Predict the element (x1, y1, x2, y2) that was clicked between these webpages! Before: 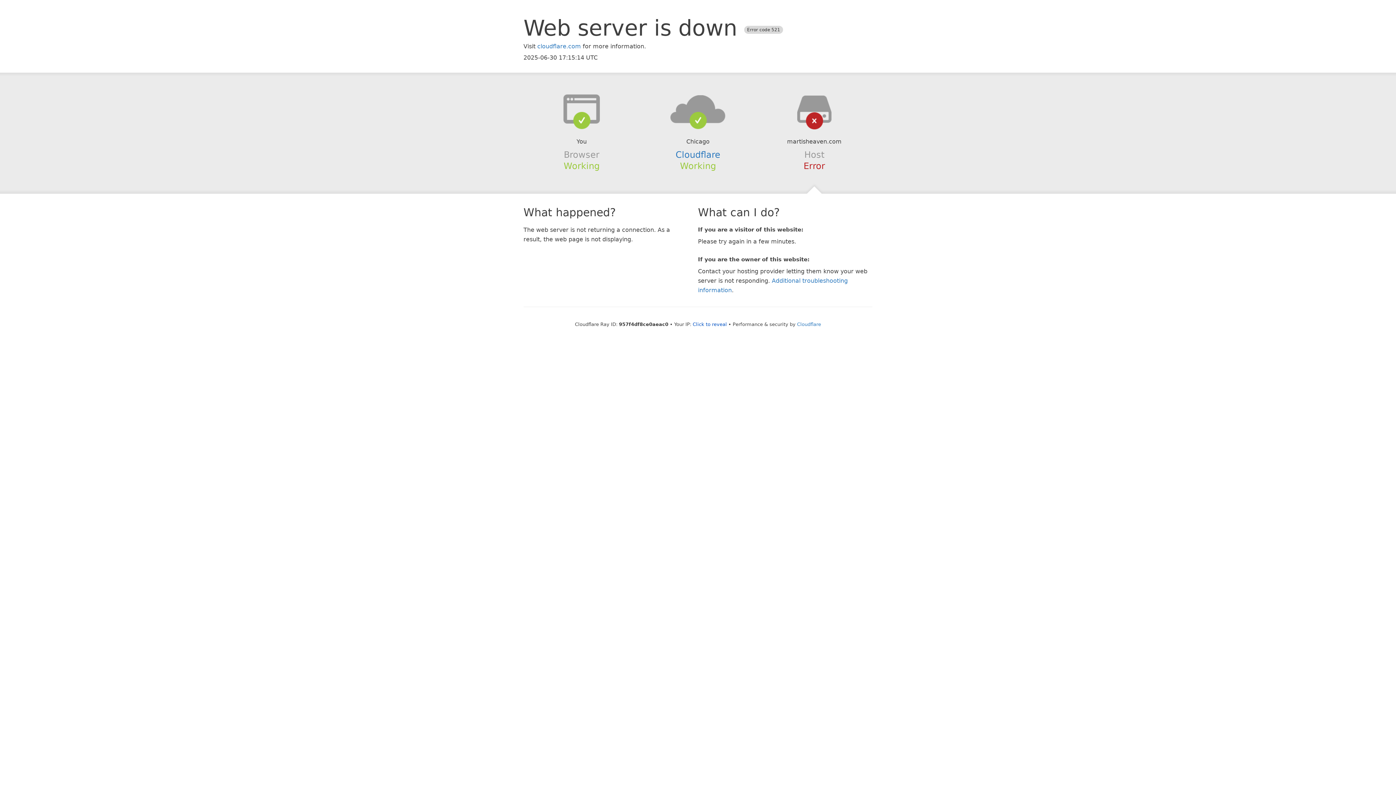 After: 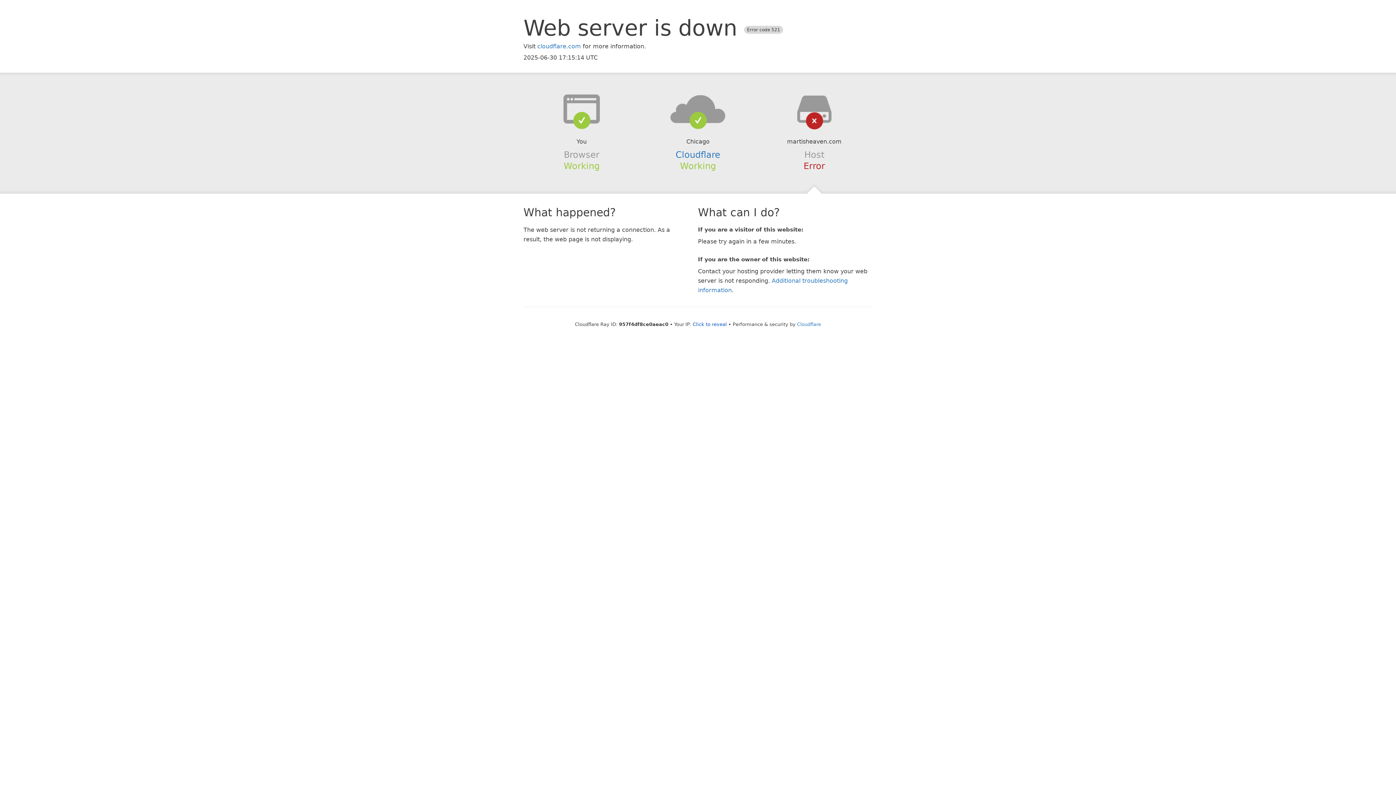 Action: bbox: (639, 94, 756, 123)